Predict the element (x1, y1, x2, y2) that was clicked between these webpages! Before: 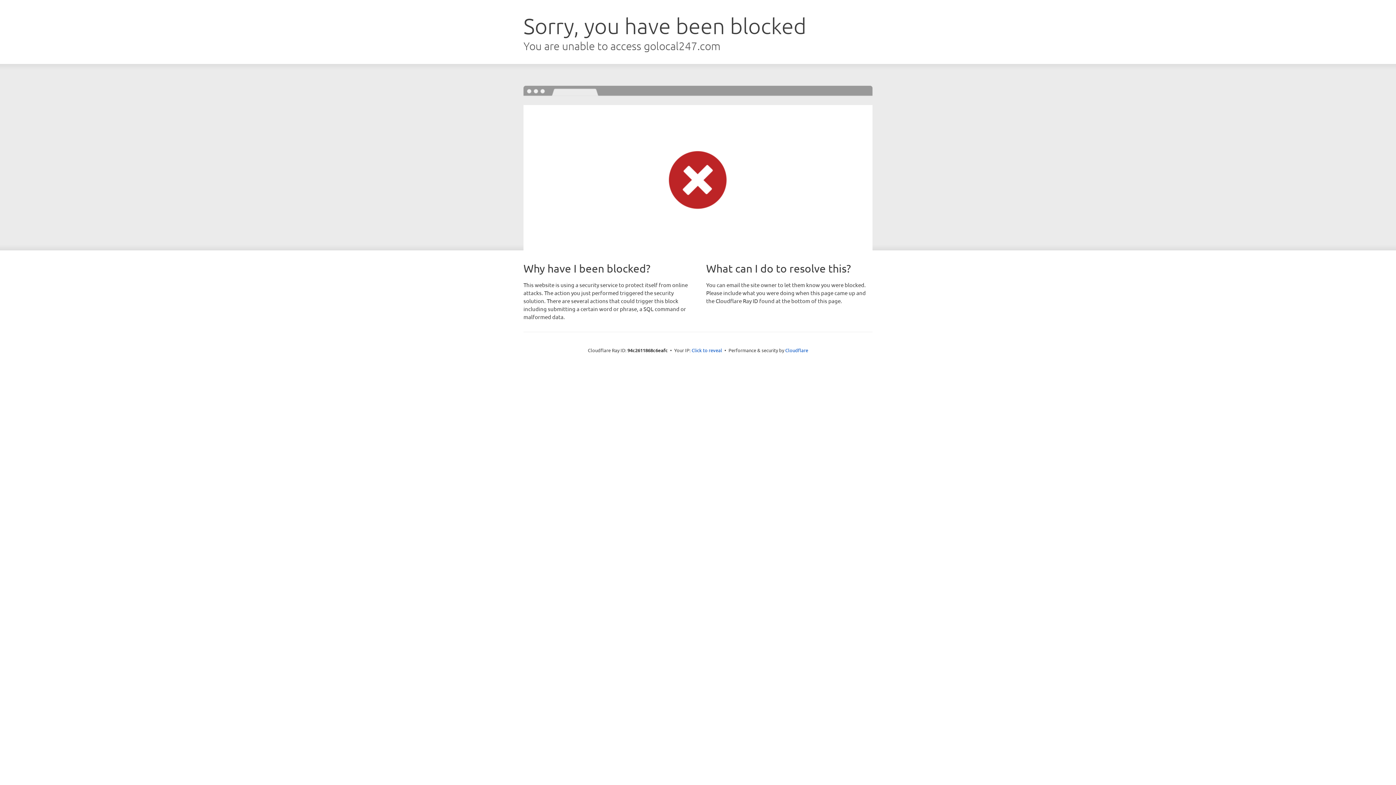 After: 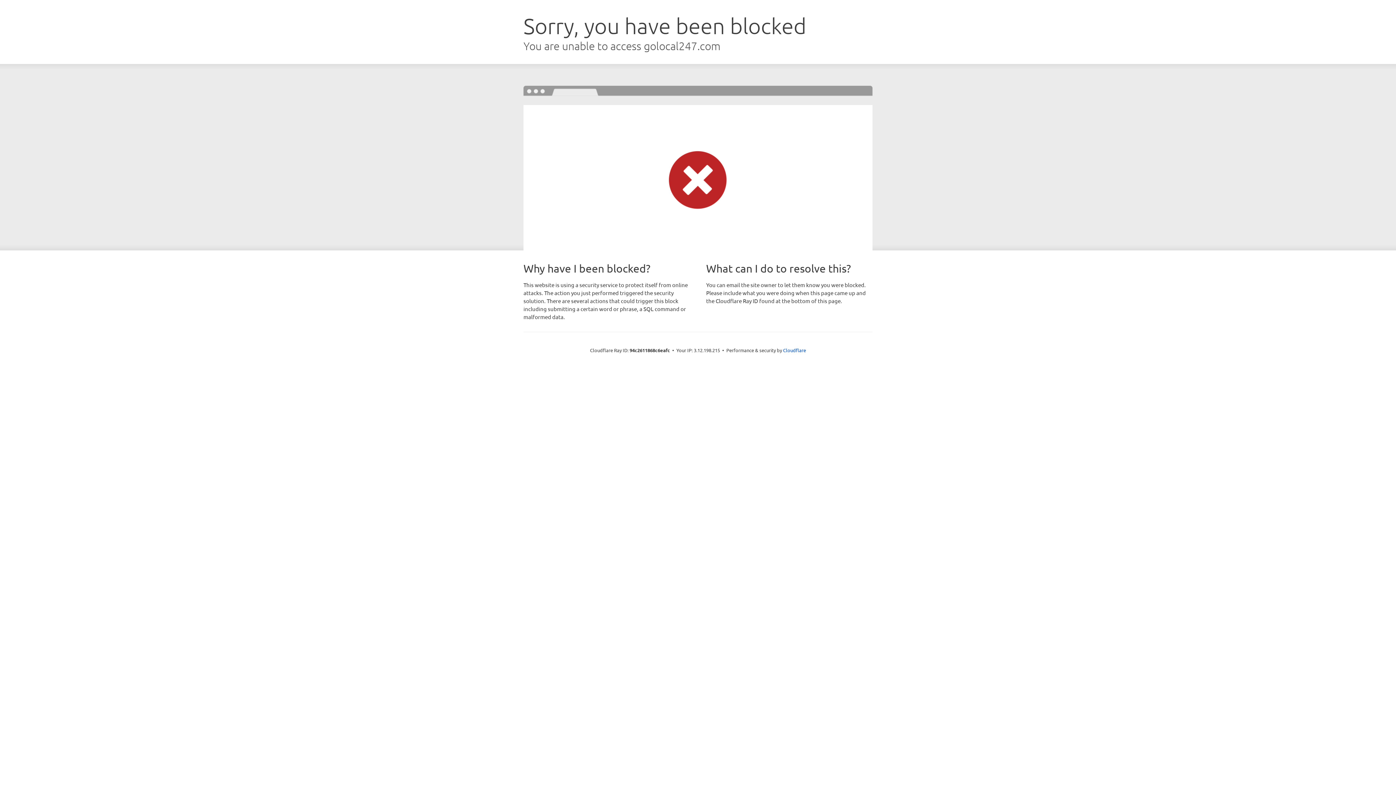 Action: label: Click to reveal bbox: (691, 346, 722, 353)